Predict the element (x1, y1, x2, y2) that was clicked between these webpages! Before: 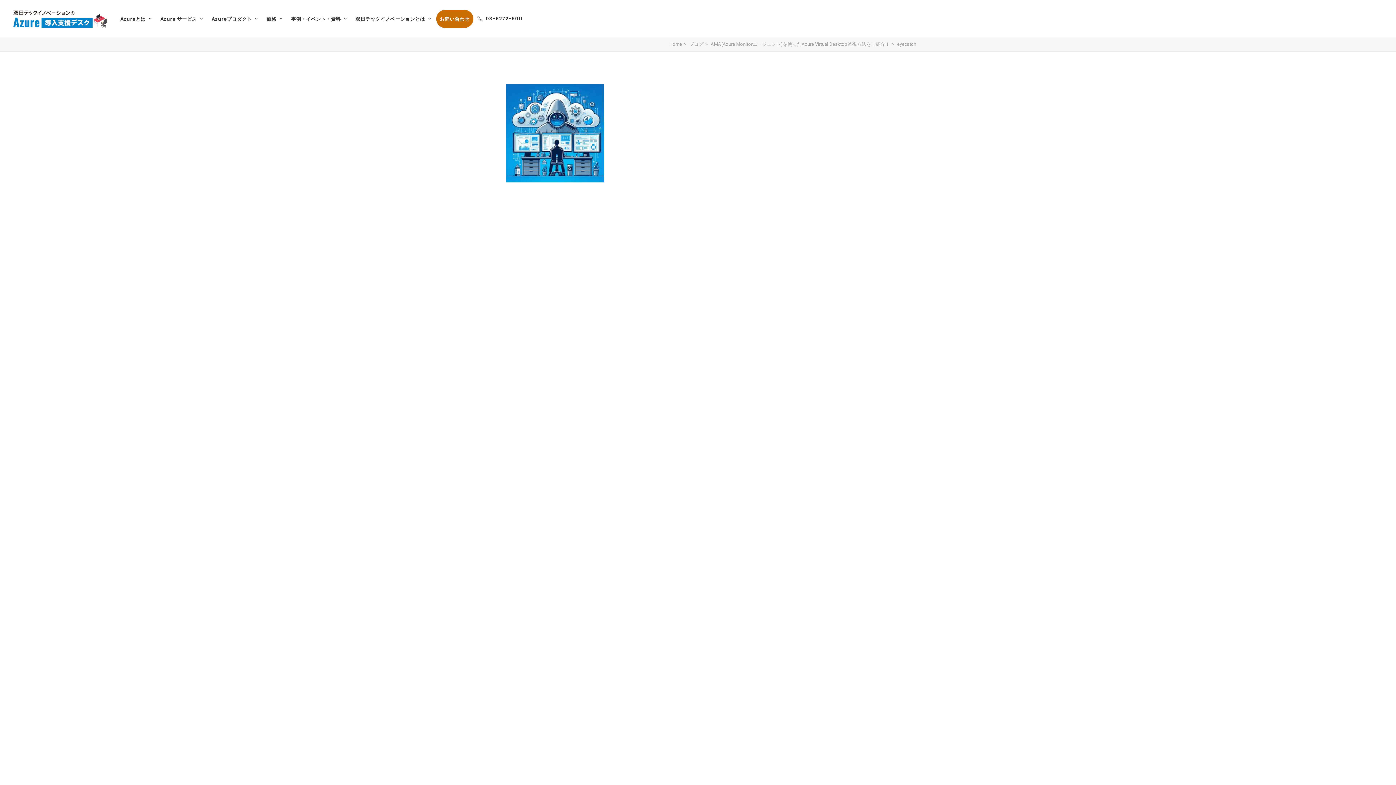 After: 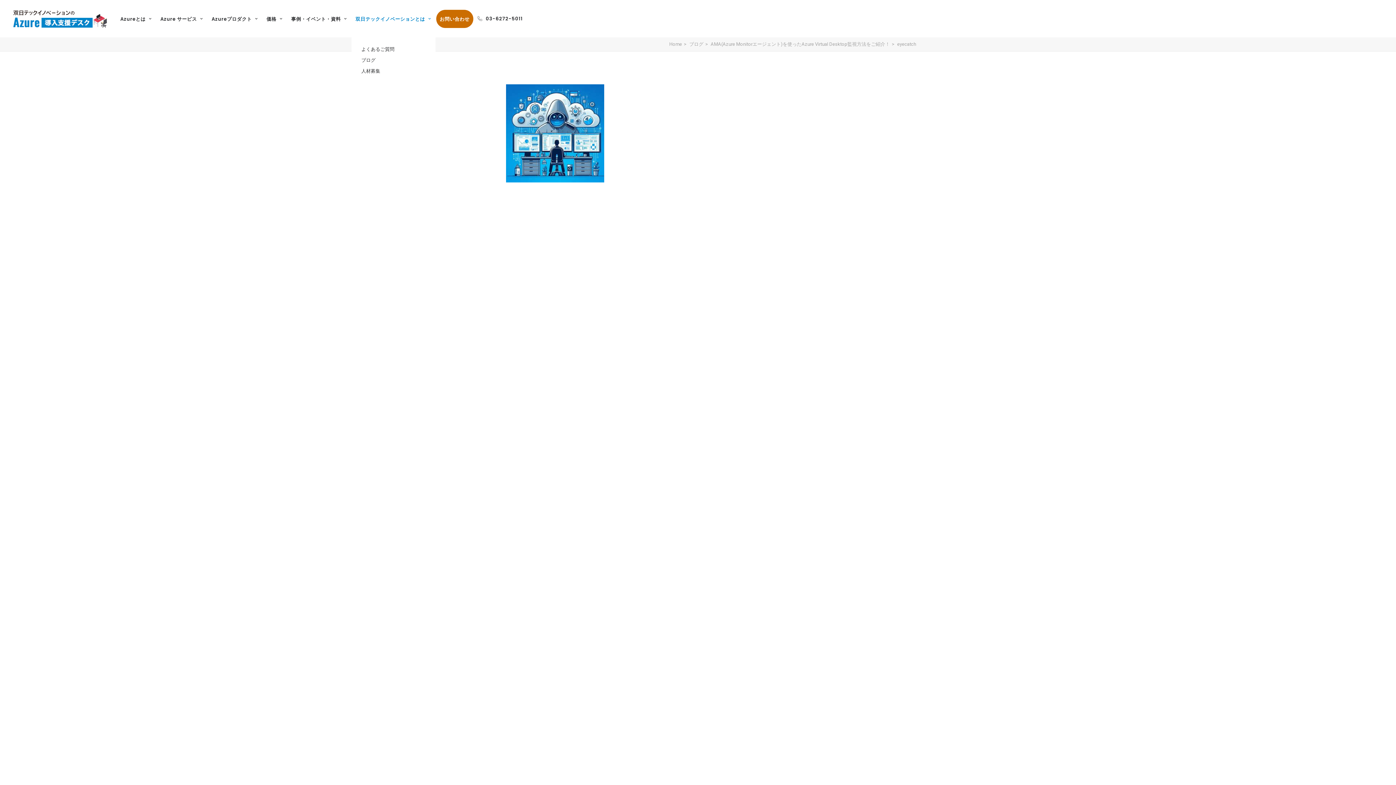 Action: label: 双日テックイノベーションとは bbox: (352, 0, 434, 37)